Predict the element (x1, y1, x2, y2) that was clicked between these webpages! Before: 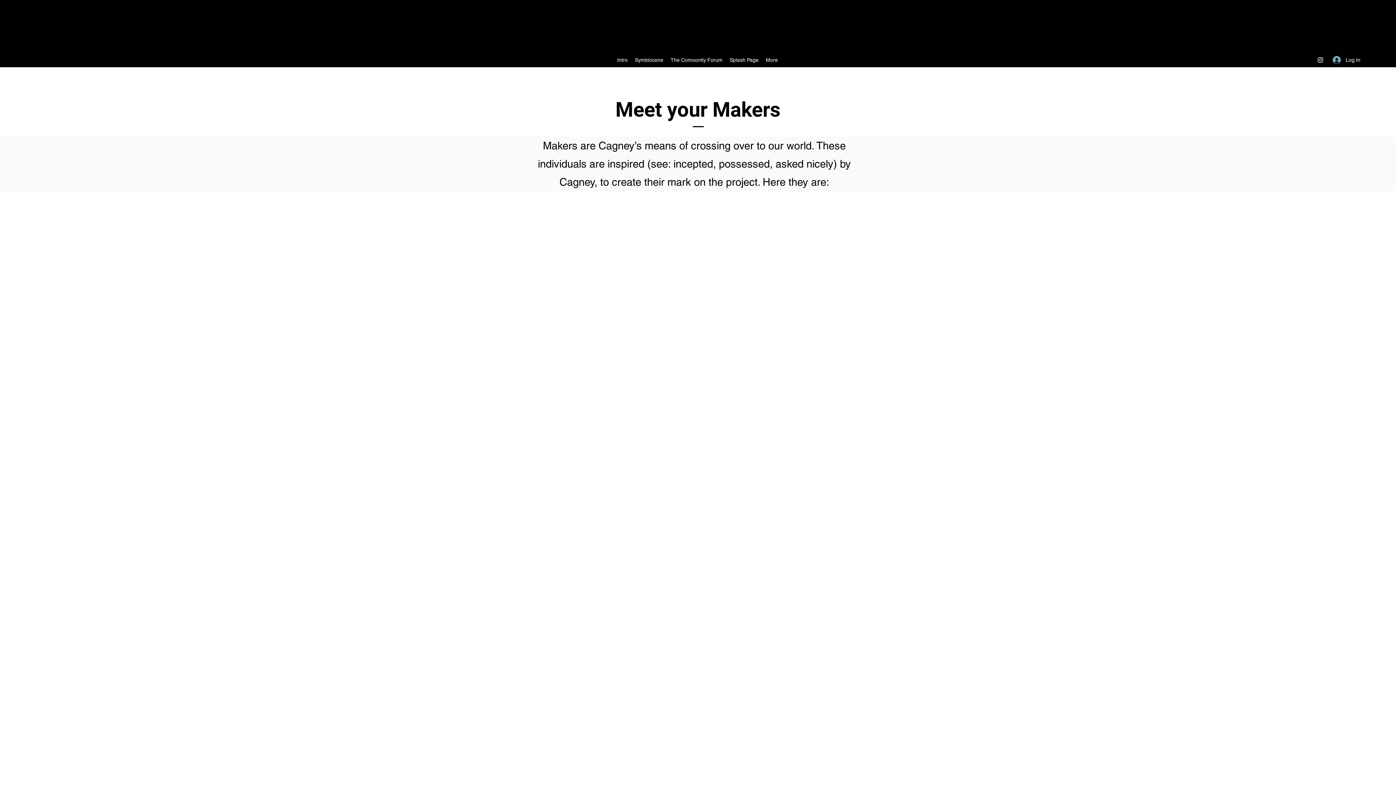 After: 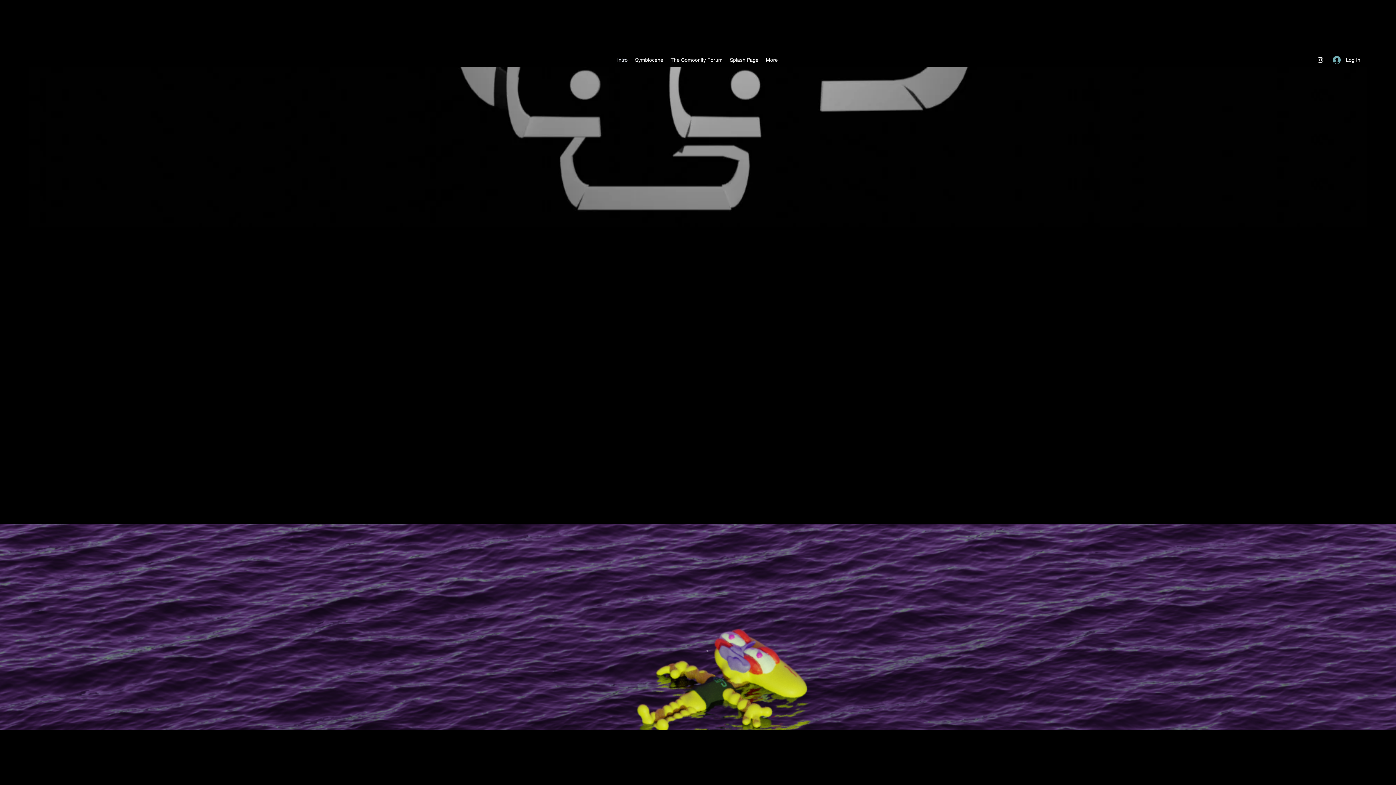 Action: bbox: (613, 54, 631, 65) label: Intro